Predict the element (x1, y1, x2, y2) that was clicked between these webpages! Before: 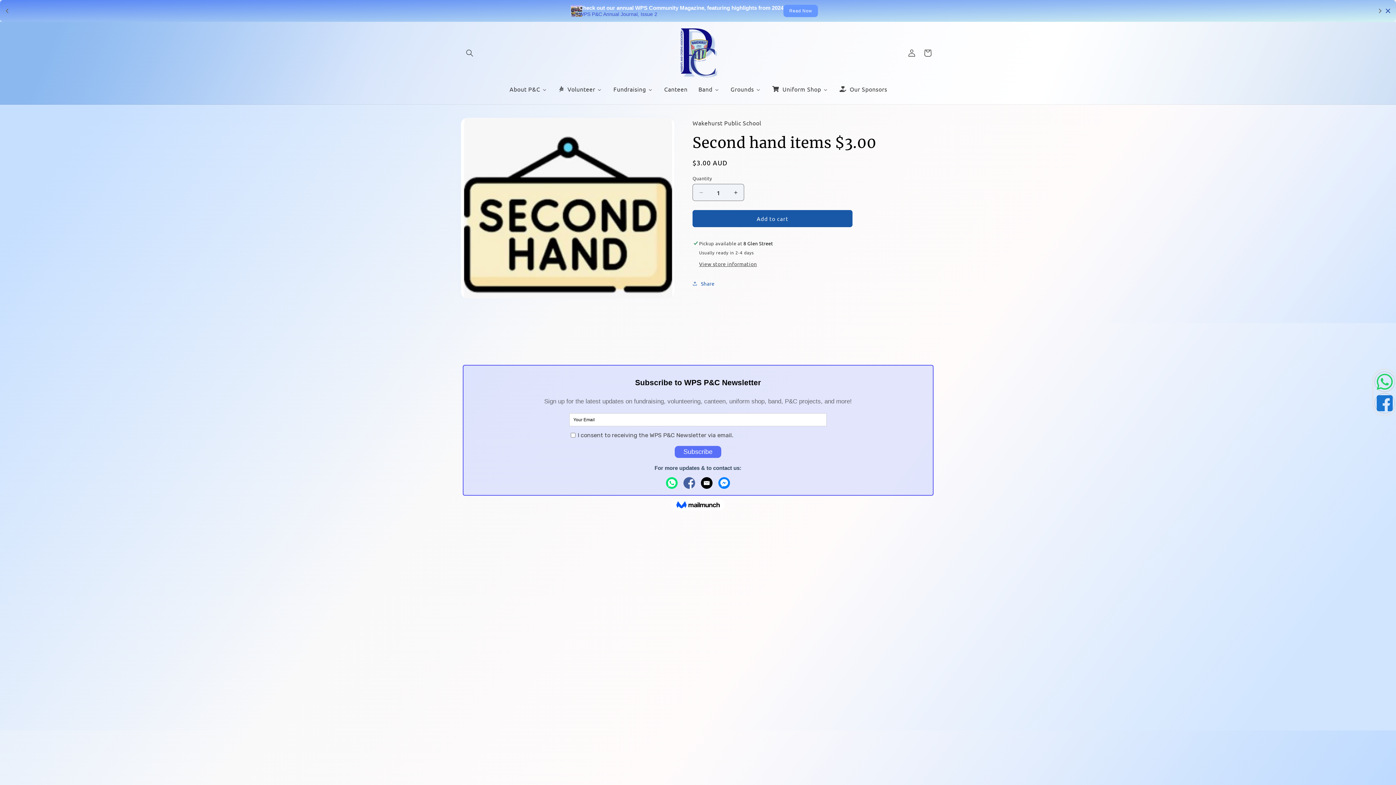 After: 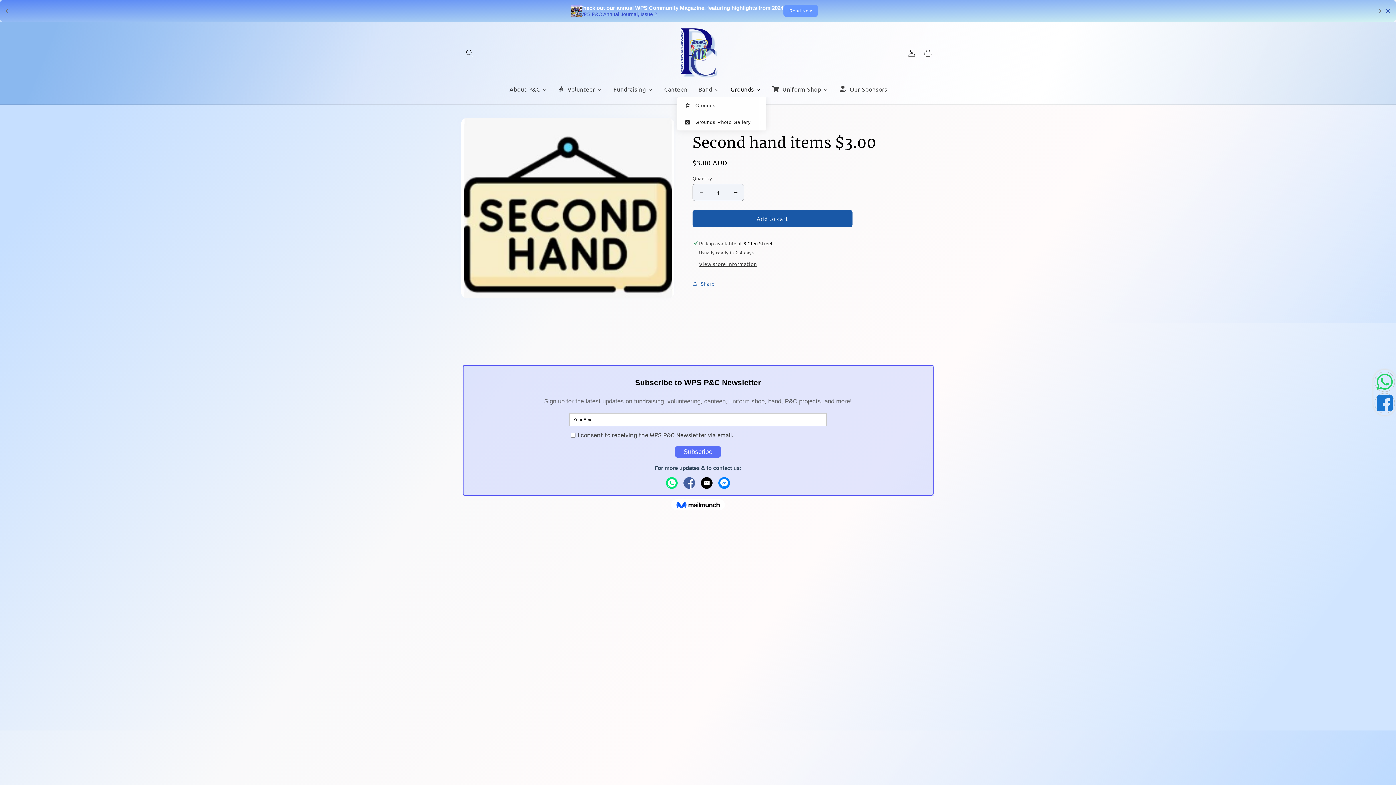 Action: bbox: (724, 81, 766, 97) label: Grounds